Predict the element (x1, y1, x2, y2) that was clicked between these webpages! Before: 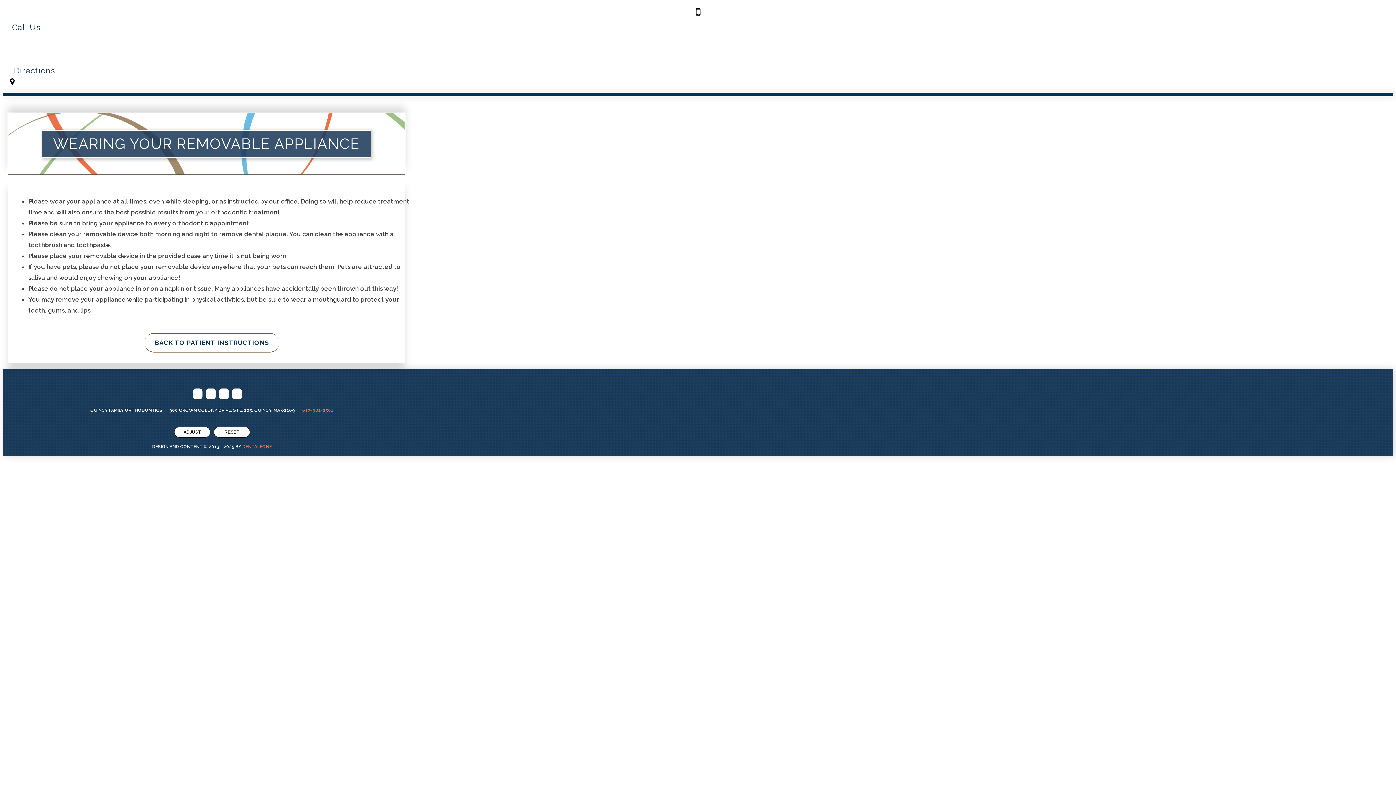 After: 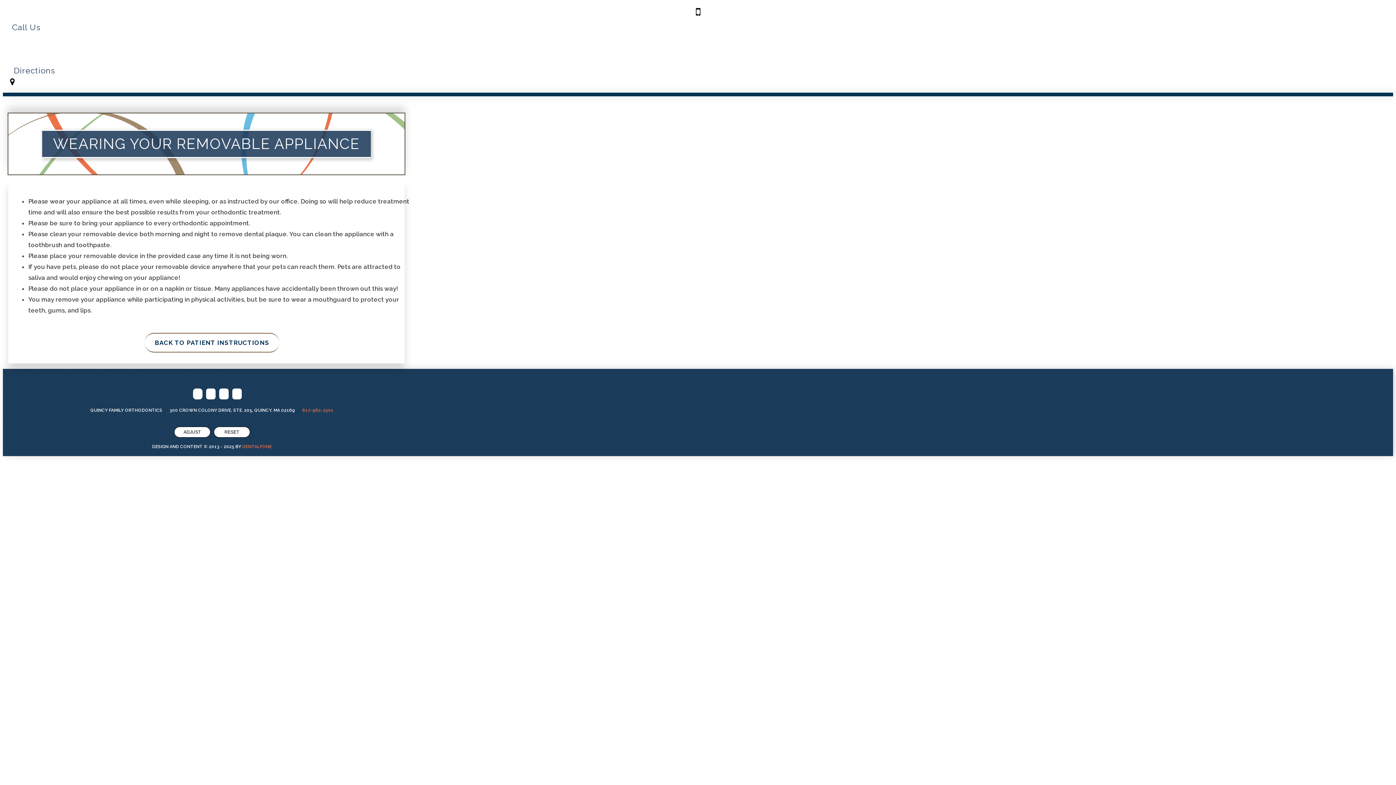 Action: bbox: (13, 63, 54, 77) label: Directions